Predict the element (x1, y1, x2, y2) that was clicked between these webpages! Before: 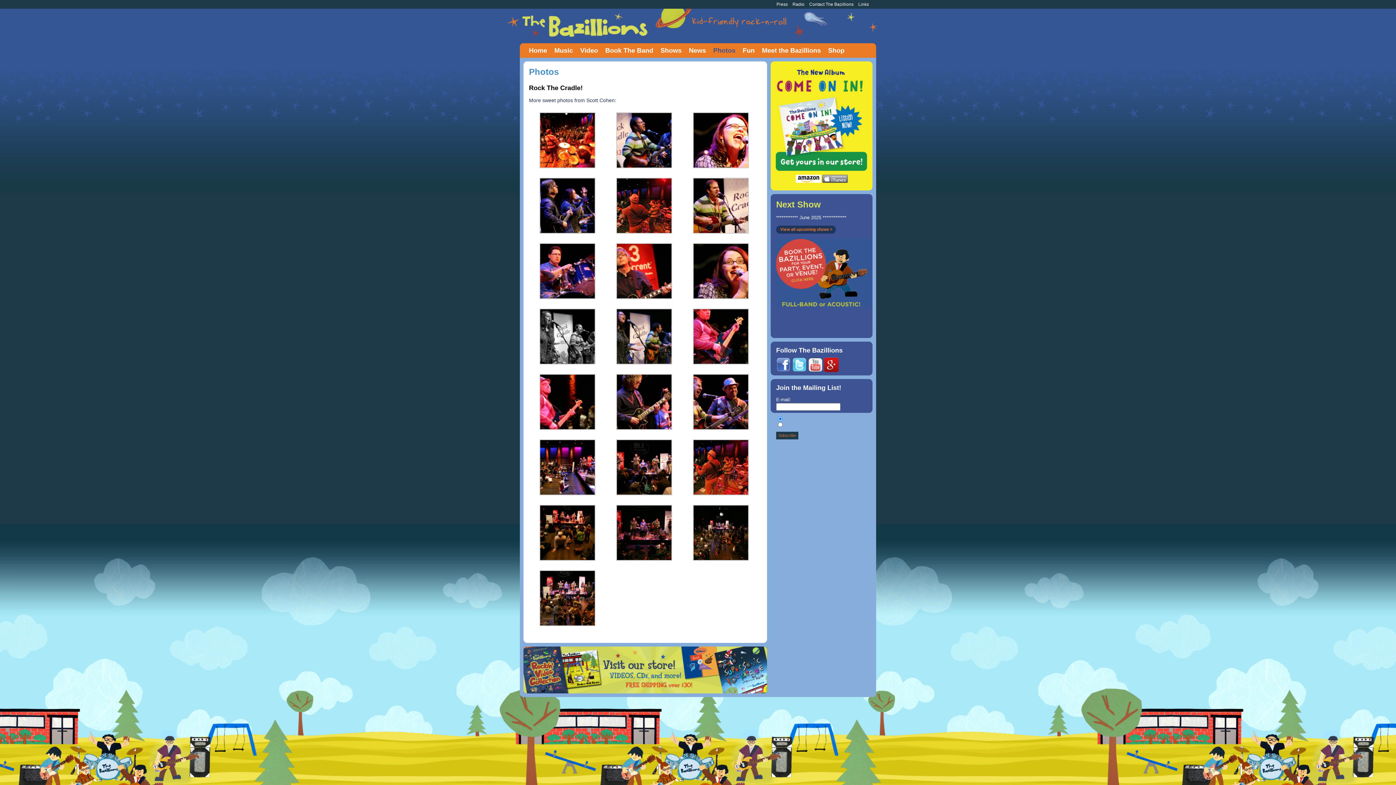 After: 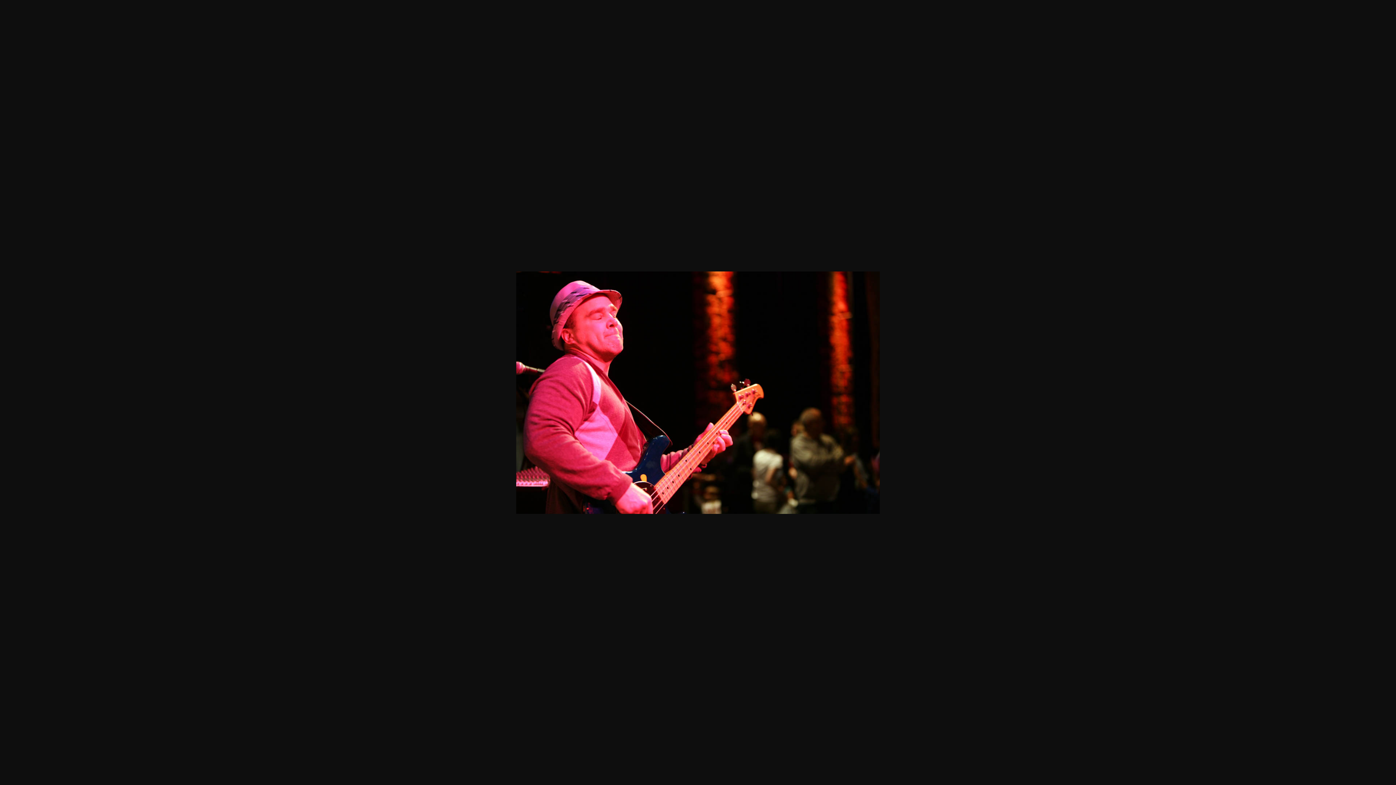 Action: bbox: (539, 424, 595, 431)